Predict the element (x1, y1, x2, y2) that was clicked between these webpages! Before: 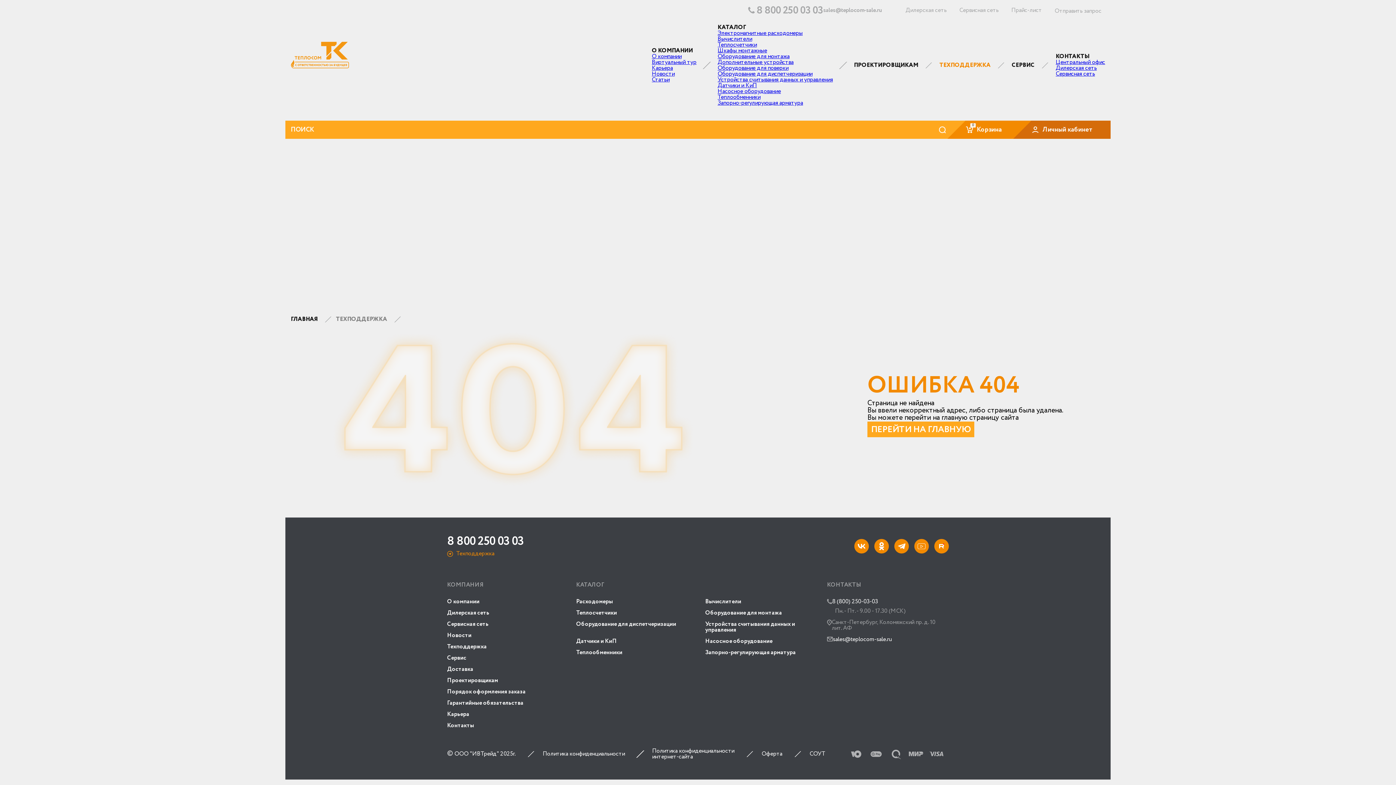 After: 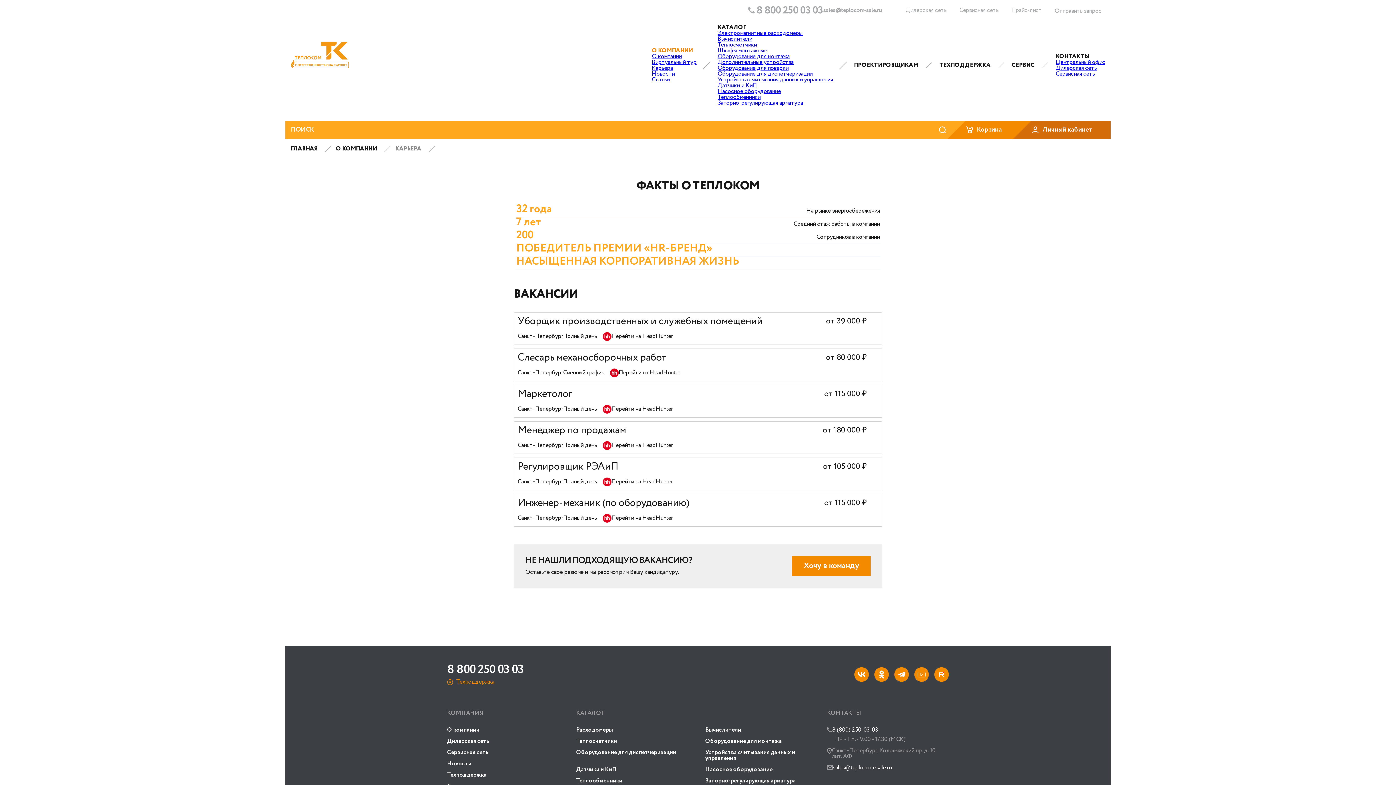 Action: label: Карьера bbox: (652, 64, 673, 72)